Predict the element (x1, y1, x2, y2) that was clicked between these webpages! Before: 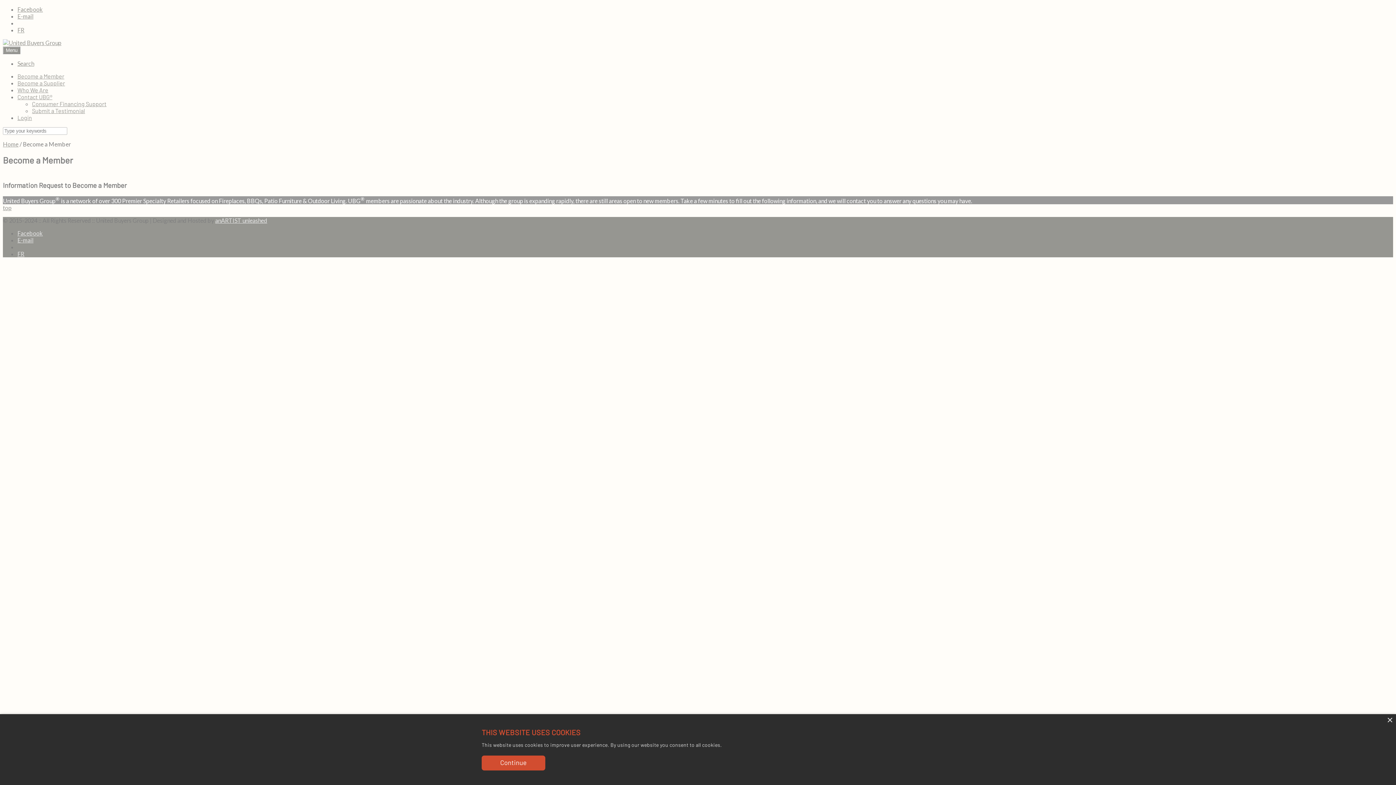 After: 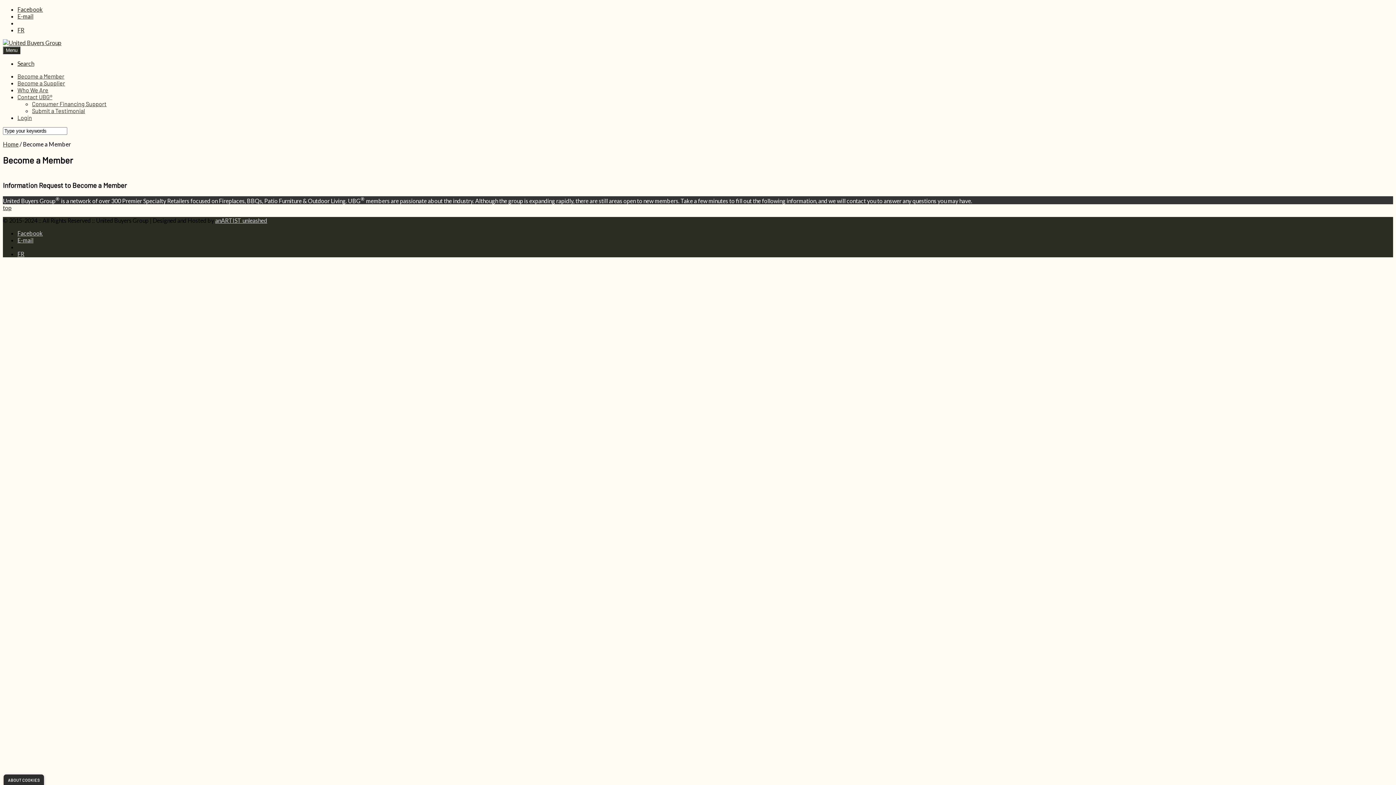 Action: bbox: (1387, 718, 1392, 723) label: Close